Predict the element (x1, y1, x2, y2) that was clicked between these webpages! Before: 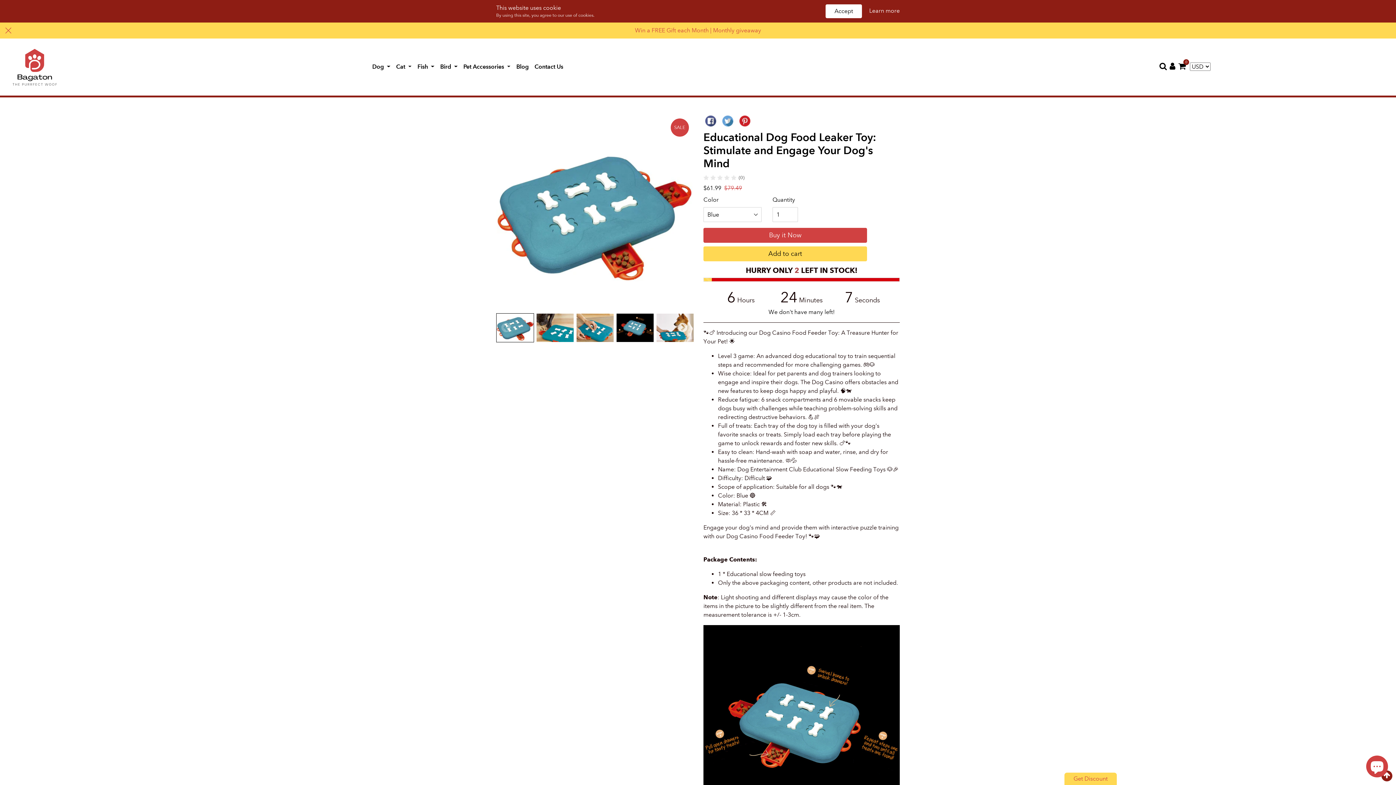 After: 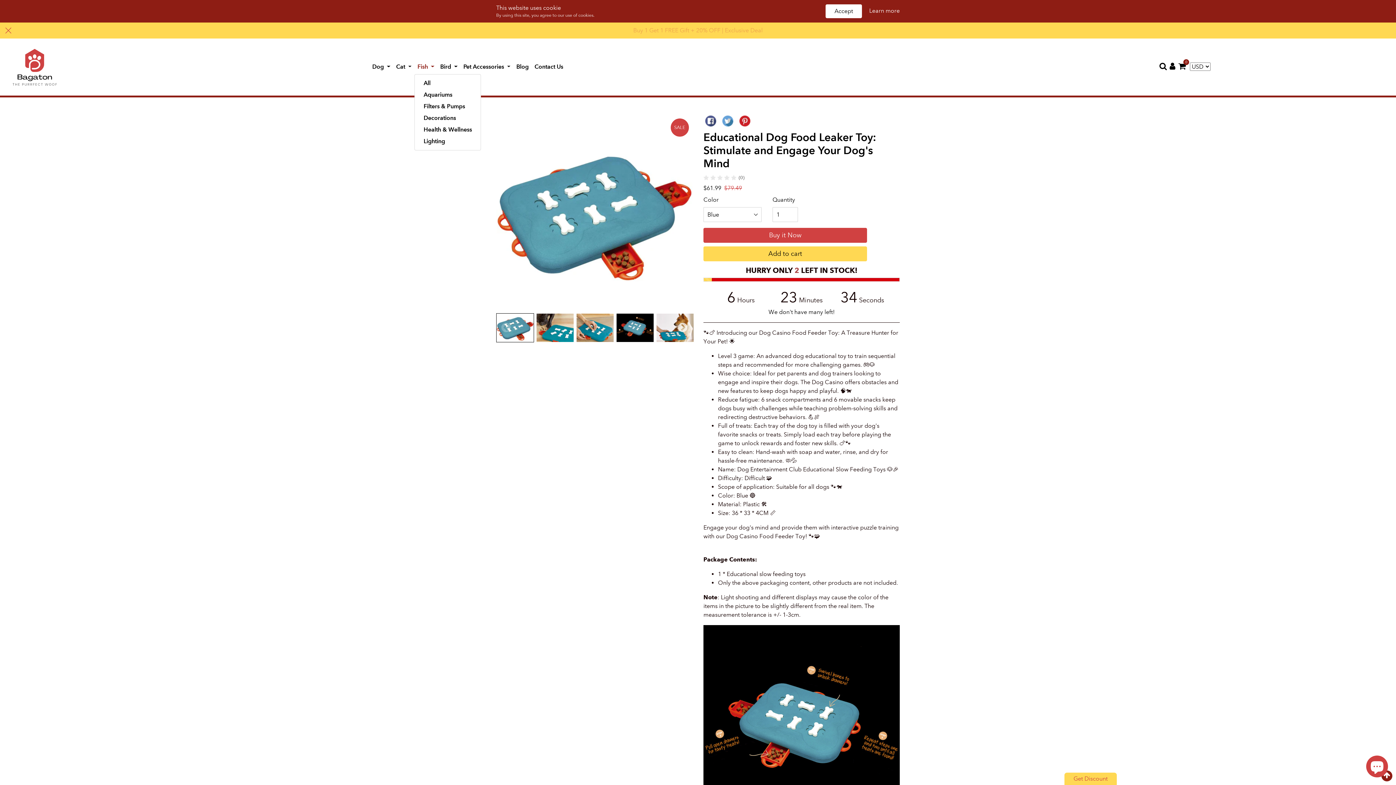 Action: label: Fish  bbox: (414, 59, 437, 74)